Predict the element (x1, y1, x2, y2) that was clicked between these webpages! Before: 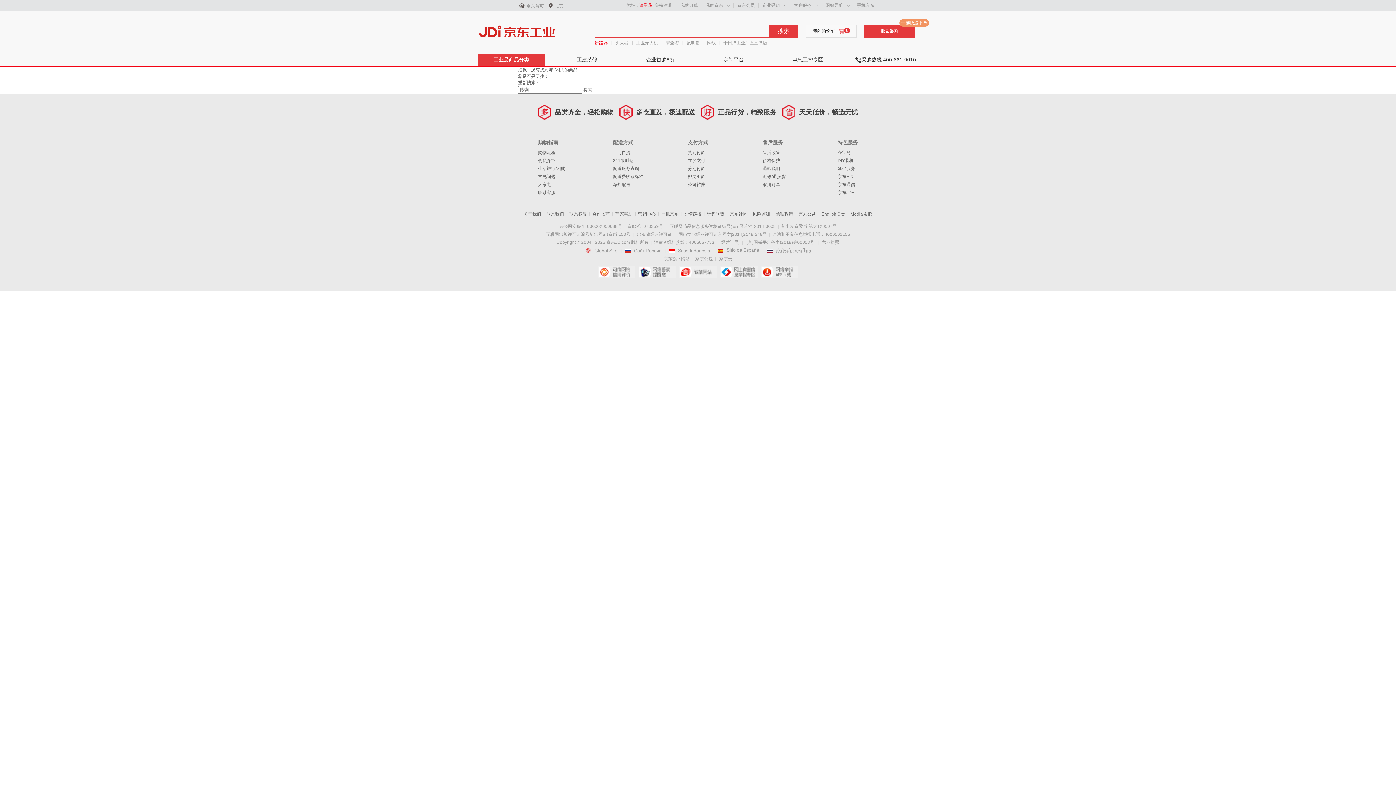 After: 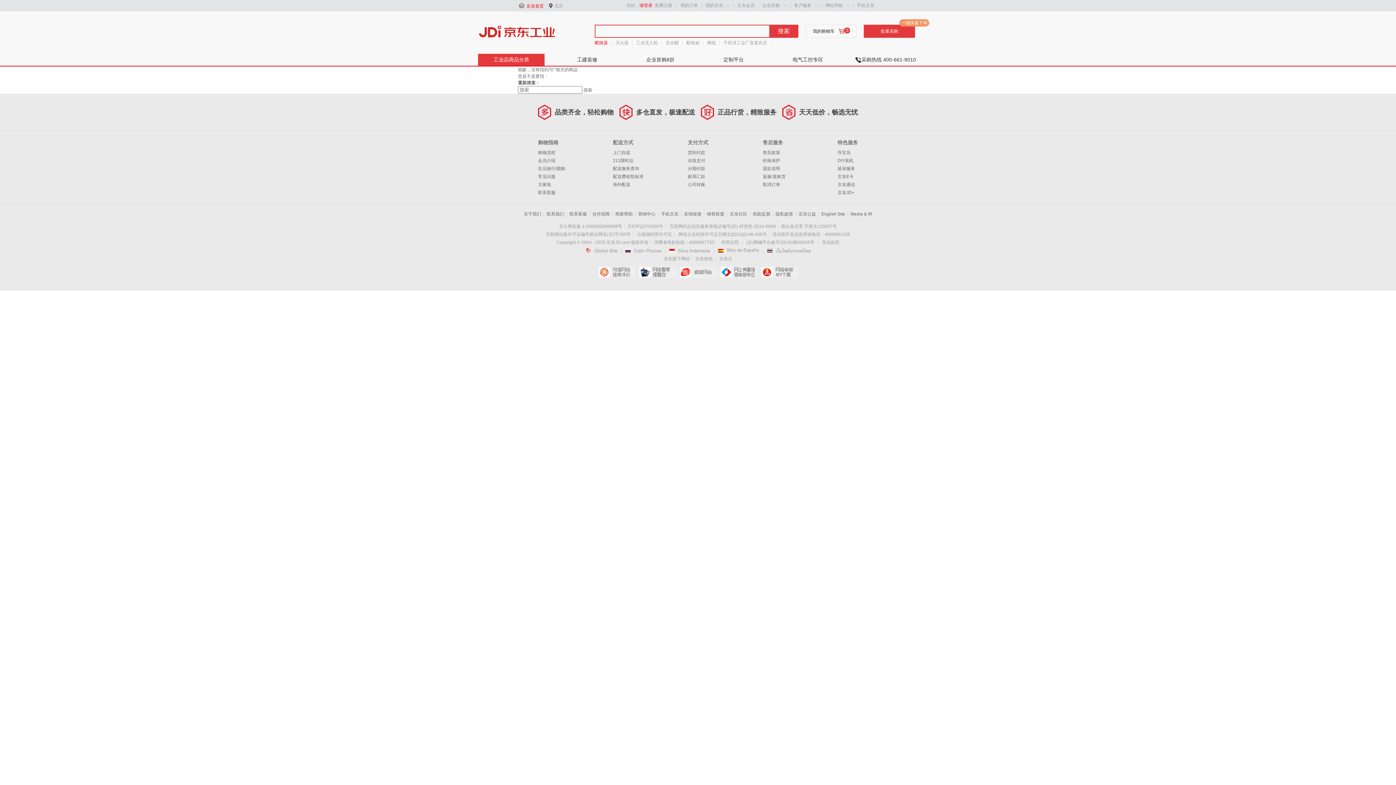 Action: label: 京东首页 bbox: (526, 3, 544, 8)